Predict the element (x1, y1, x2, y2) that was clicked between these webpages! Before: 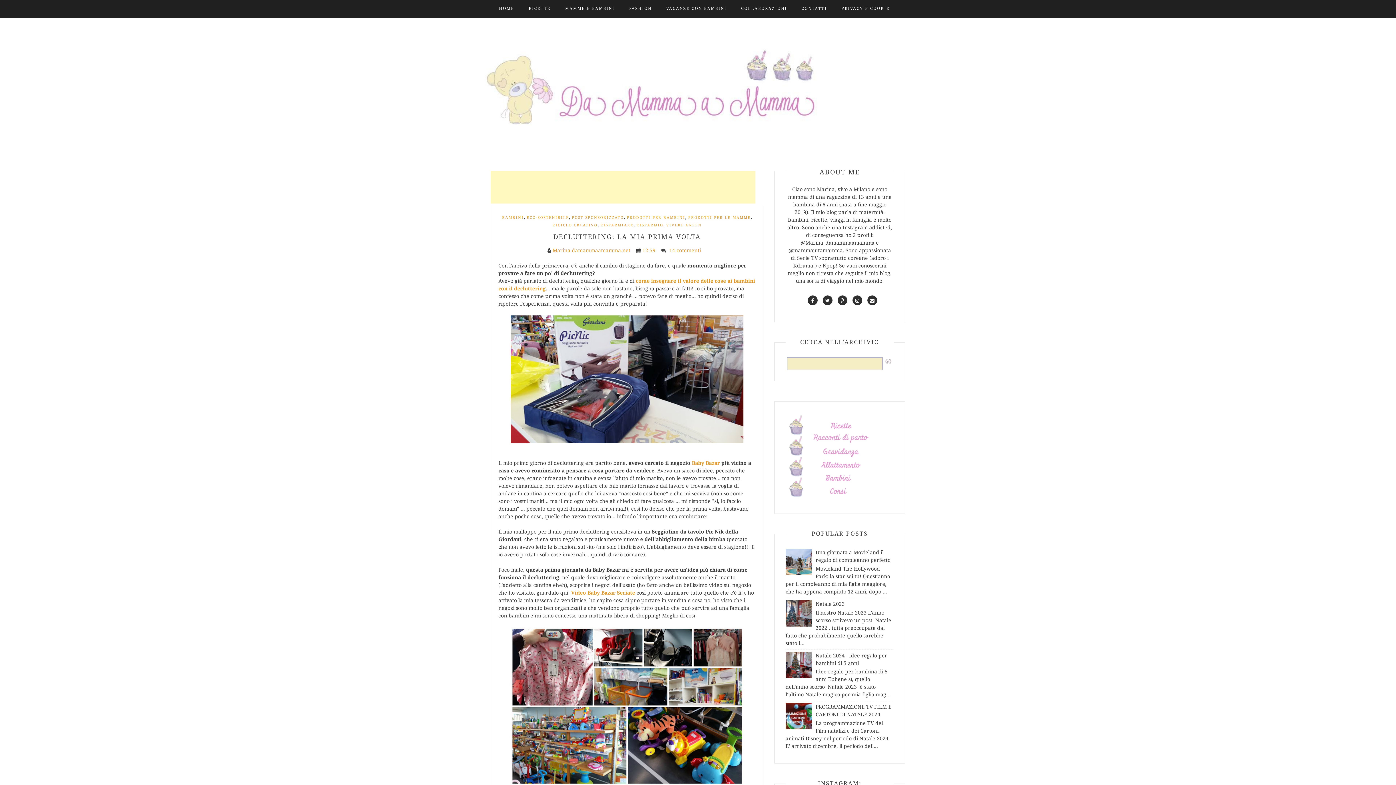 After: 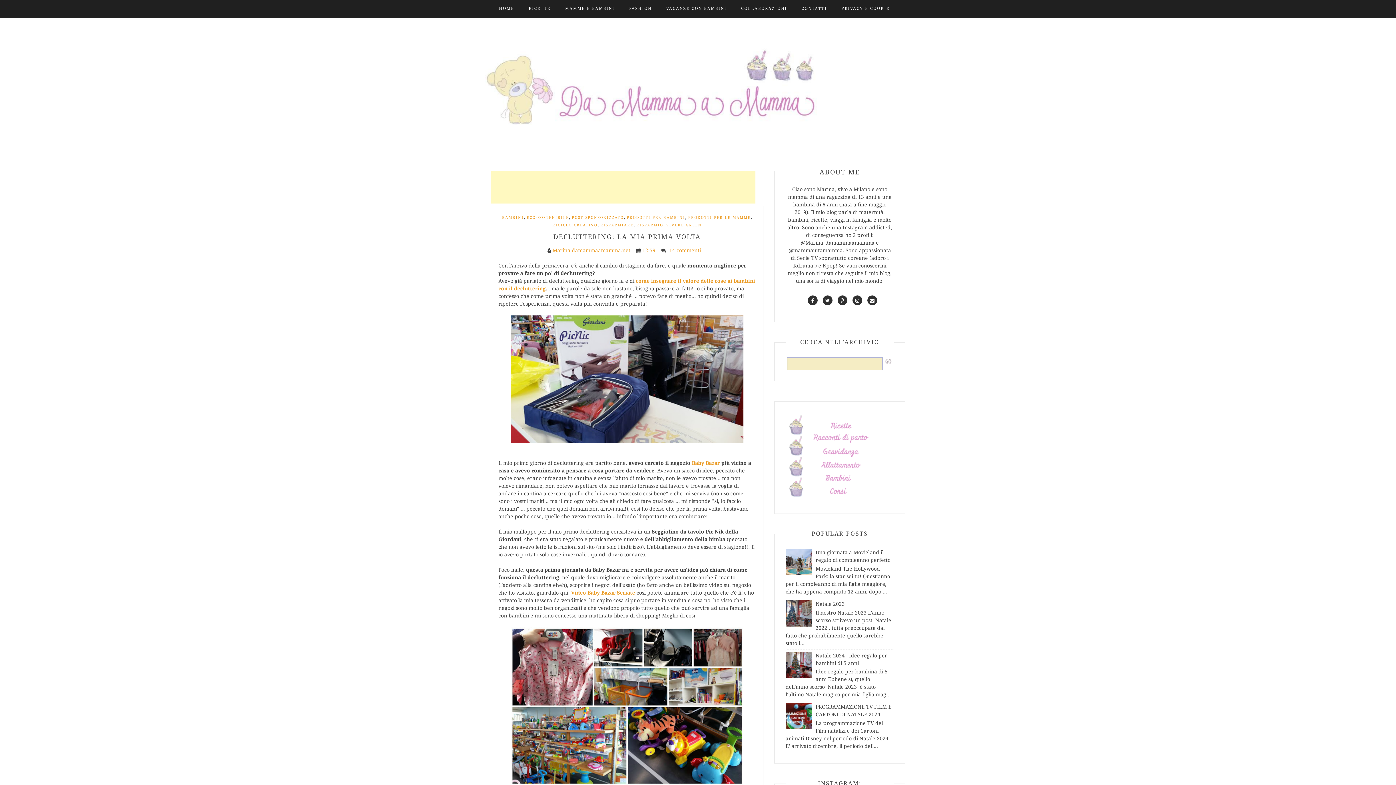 Action: bbox: (785, 713, 814, 719)